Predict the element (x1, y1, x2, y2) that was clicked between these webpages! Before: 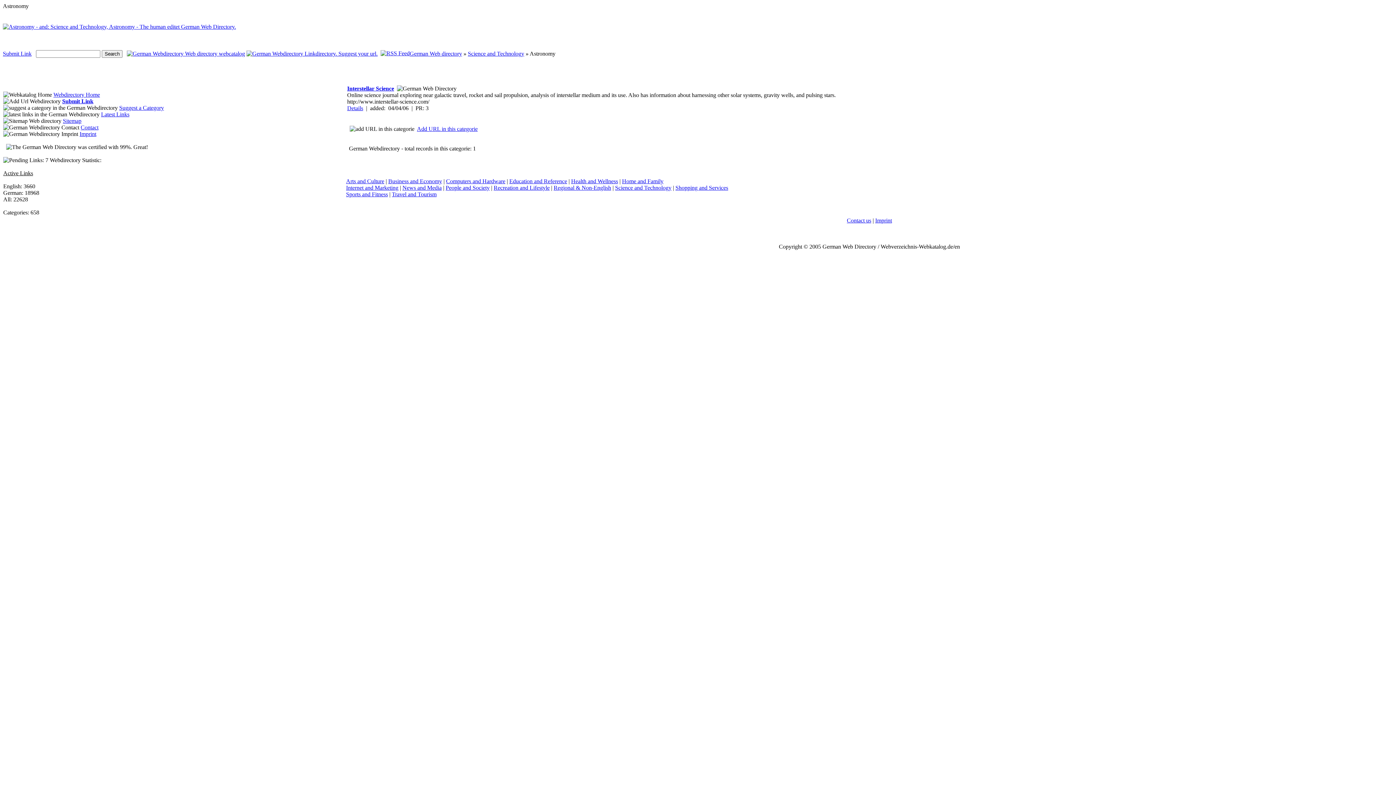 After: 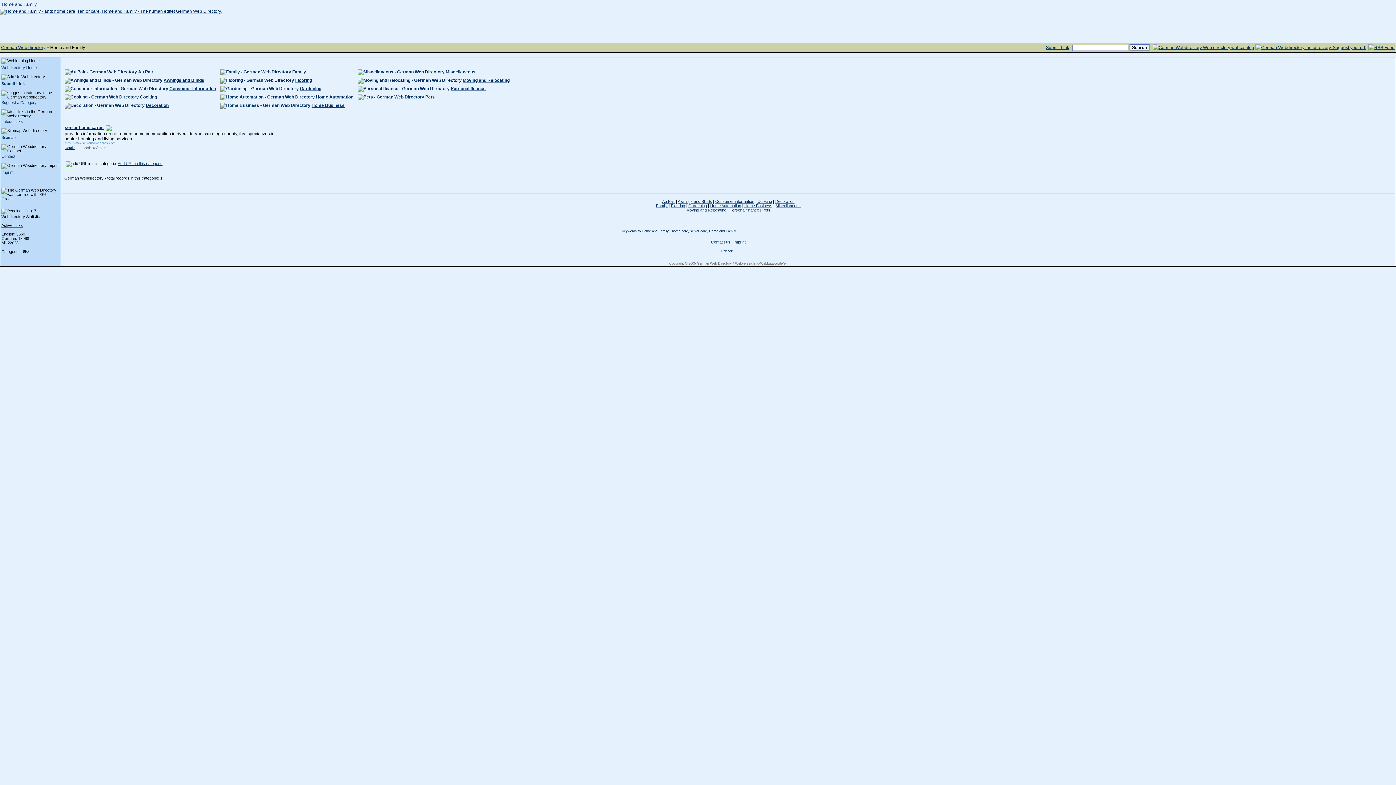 Action: bbox: (622, 178, 663, 184) label: Home and Family